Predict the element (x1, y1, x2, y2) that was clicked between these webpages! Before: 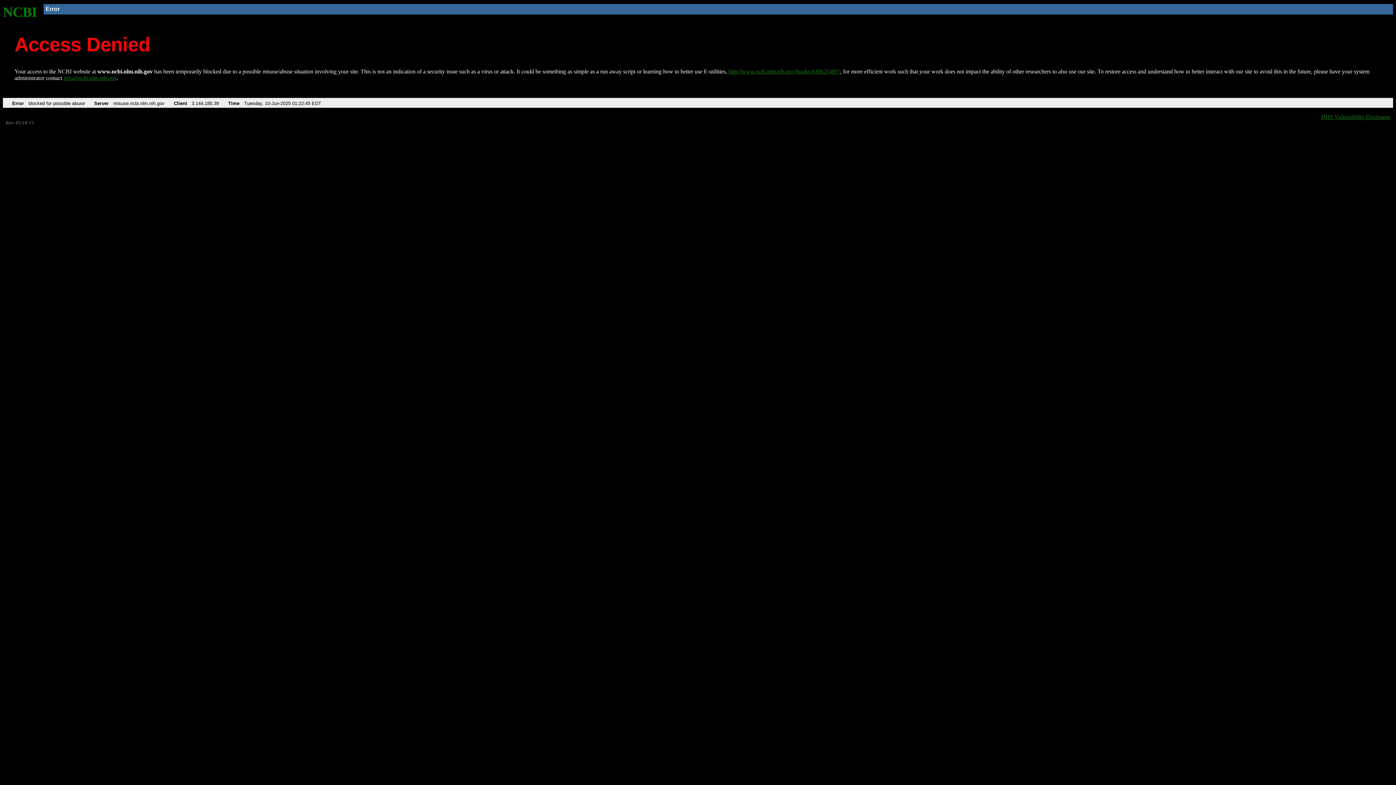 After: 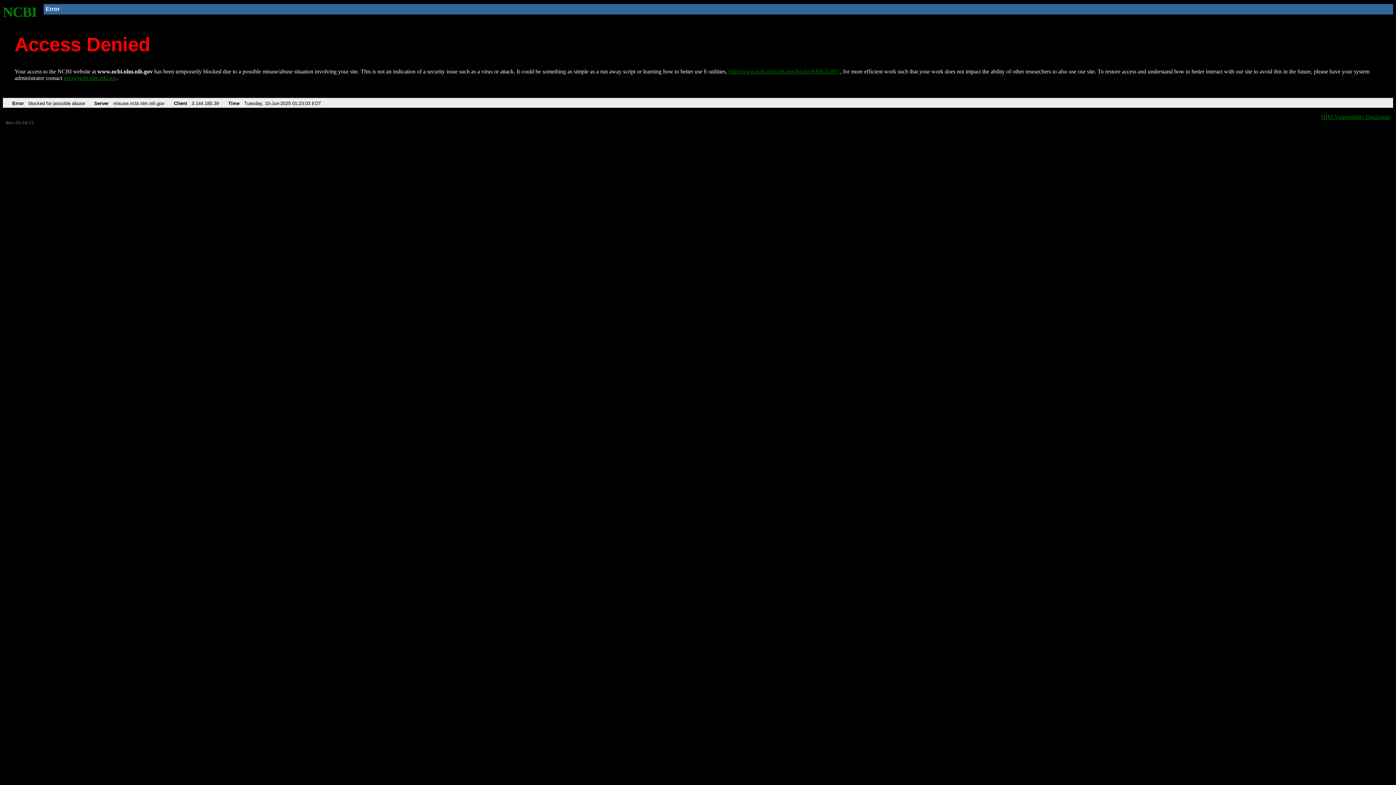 Action: bbox: (728, 68, 840, 74) label: http://www.ncbi.nlm.nih.gov/books/NBK25497/